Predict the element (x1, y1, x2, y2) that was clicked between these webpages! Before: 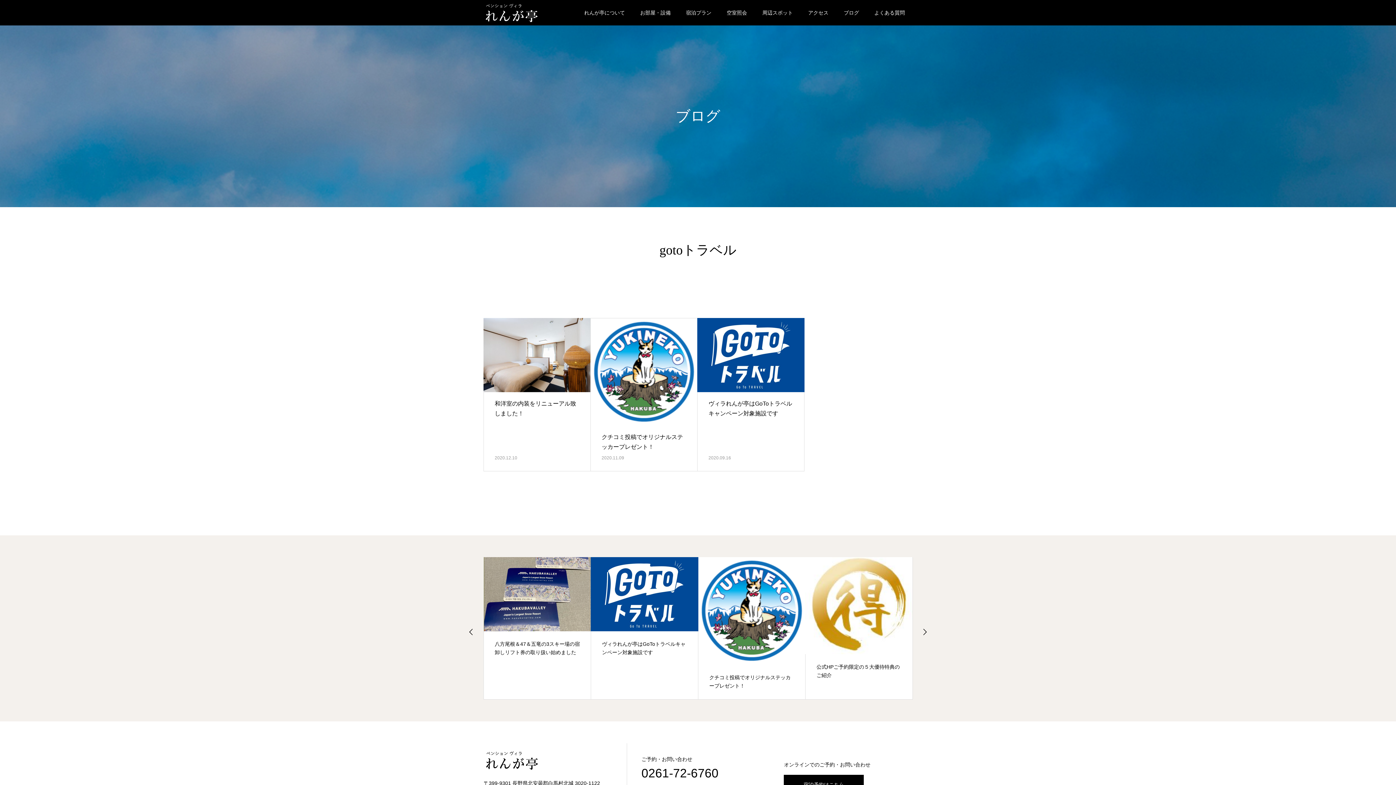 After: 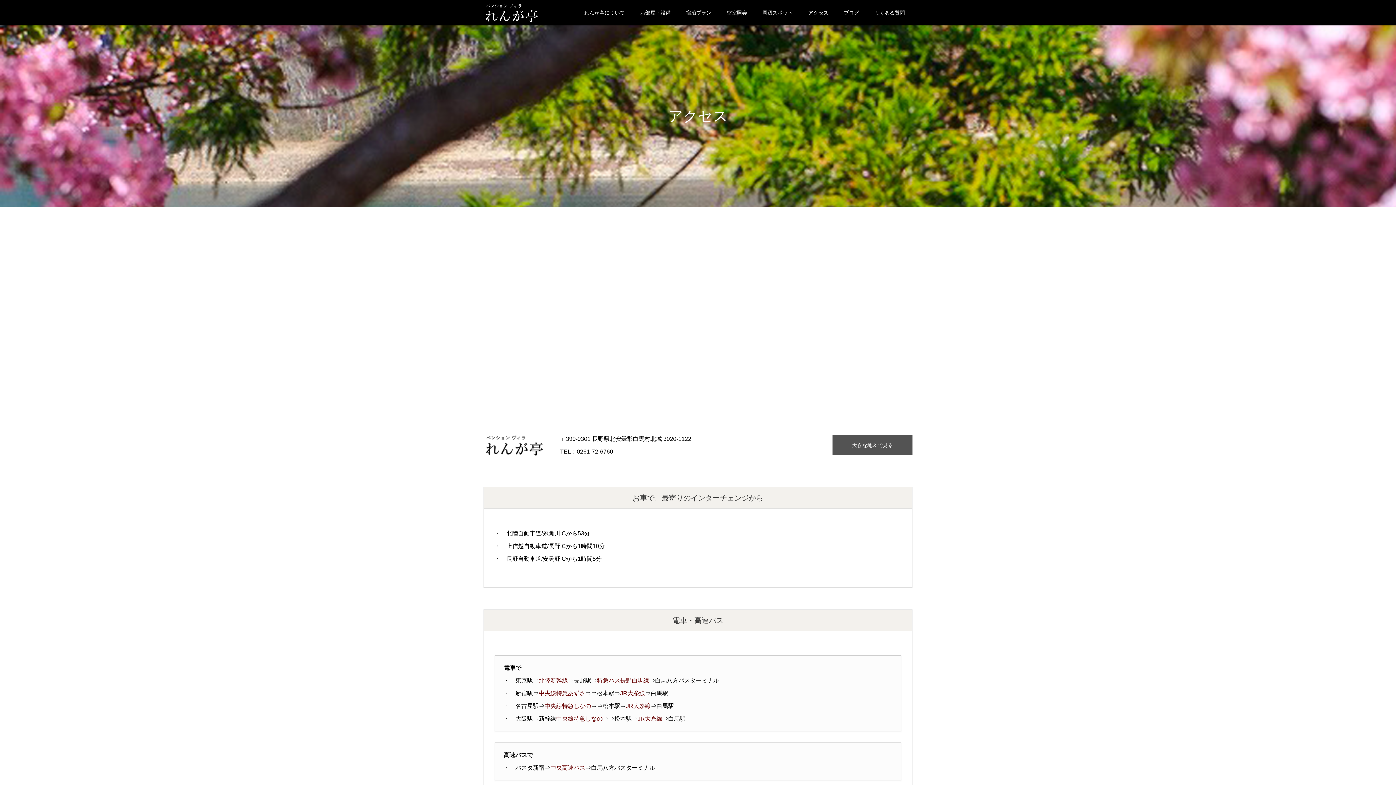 Action: bbox: (800, 0, 836, 25) label: アクセス